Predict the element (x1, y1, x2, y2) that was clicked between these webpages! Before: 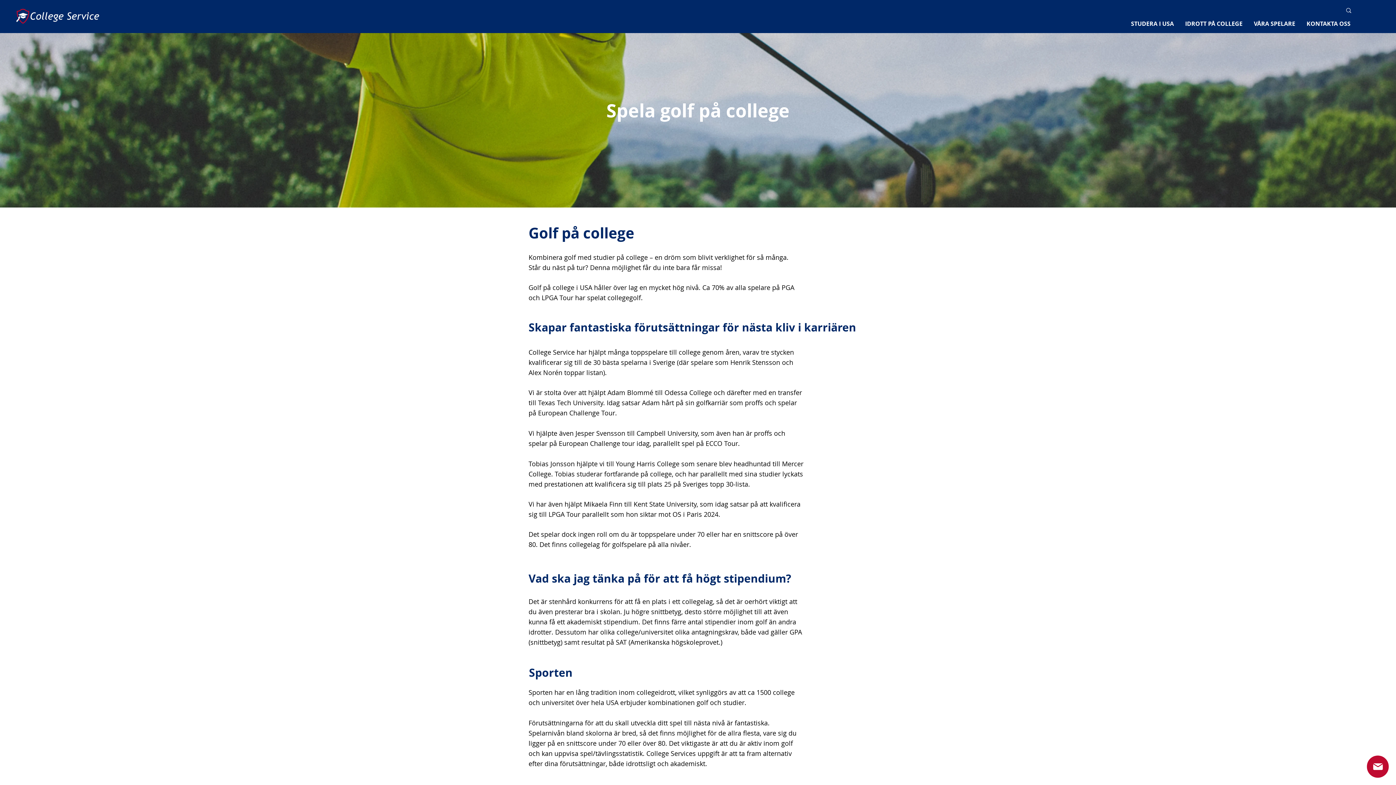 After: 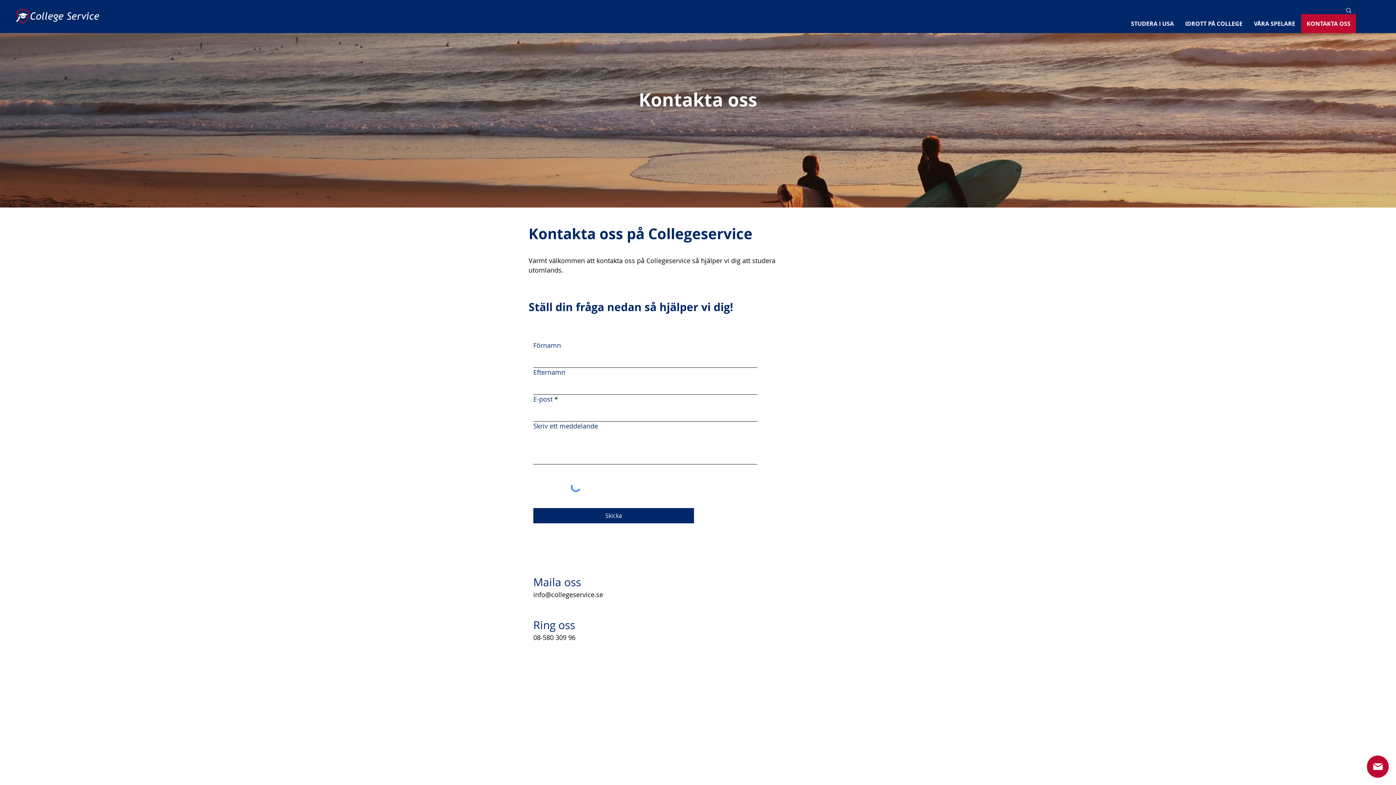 Action: label: Mail bbox: (1367, 756, 1389, 778)